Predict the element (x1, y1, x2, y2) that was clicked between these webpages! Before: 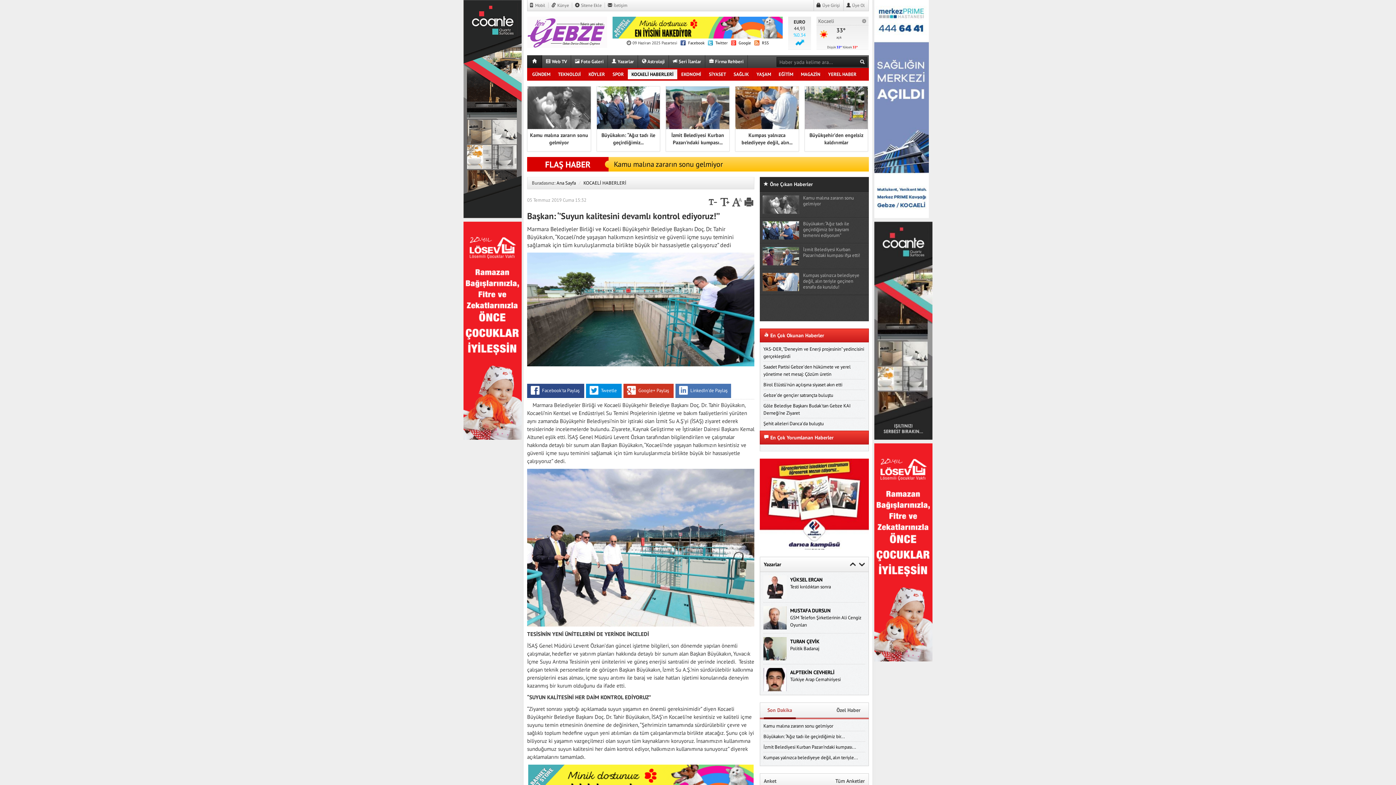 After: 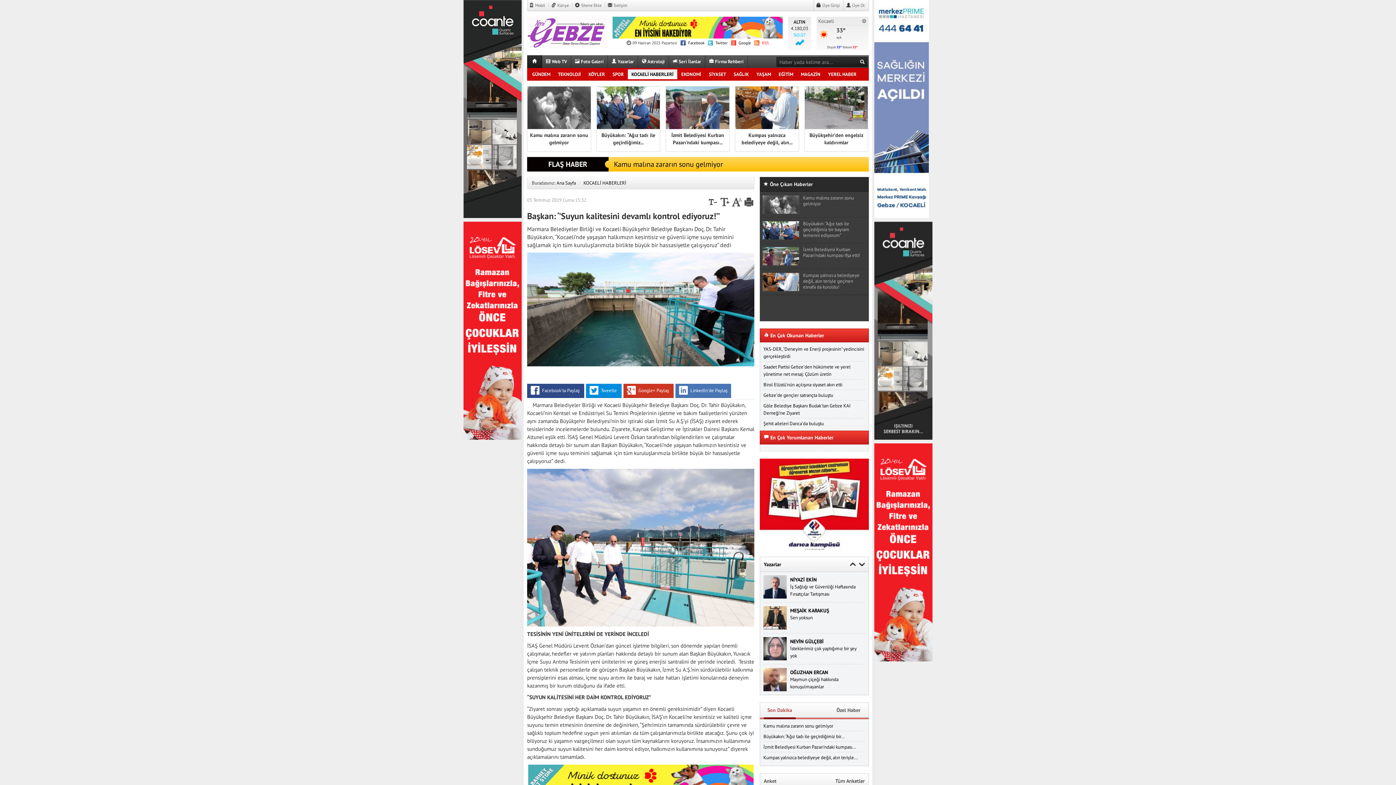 Action: bbox: (754, 40, 769, 45) label:  RSS